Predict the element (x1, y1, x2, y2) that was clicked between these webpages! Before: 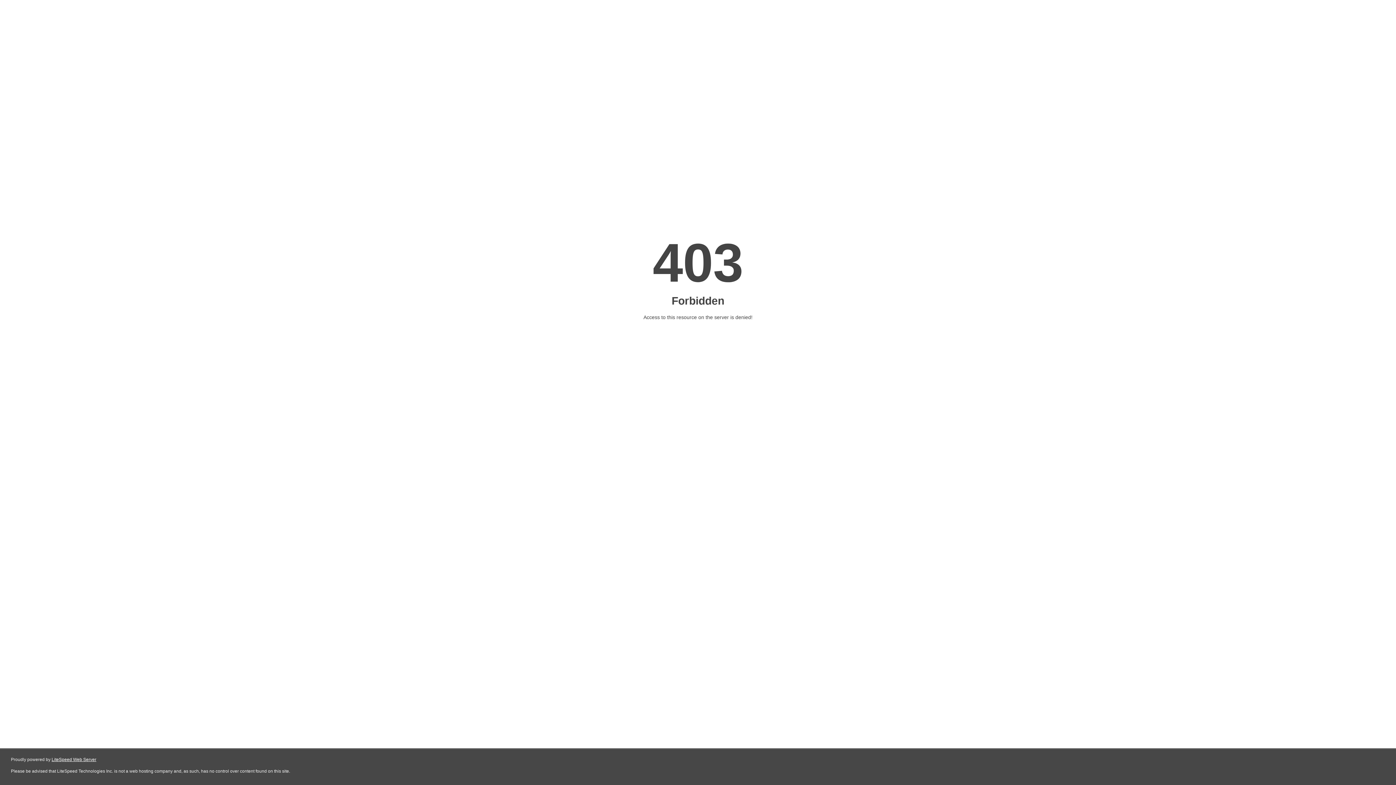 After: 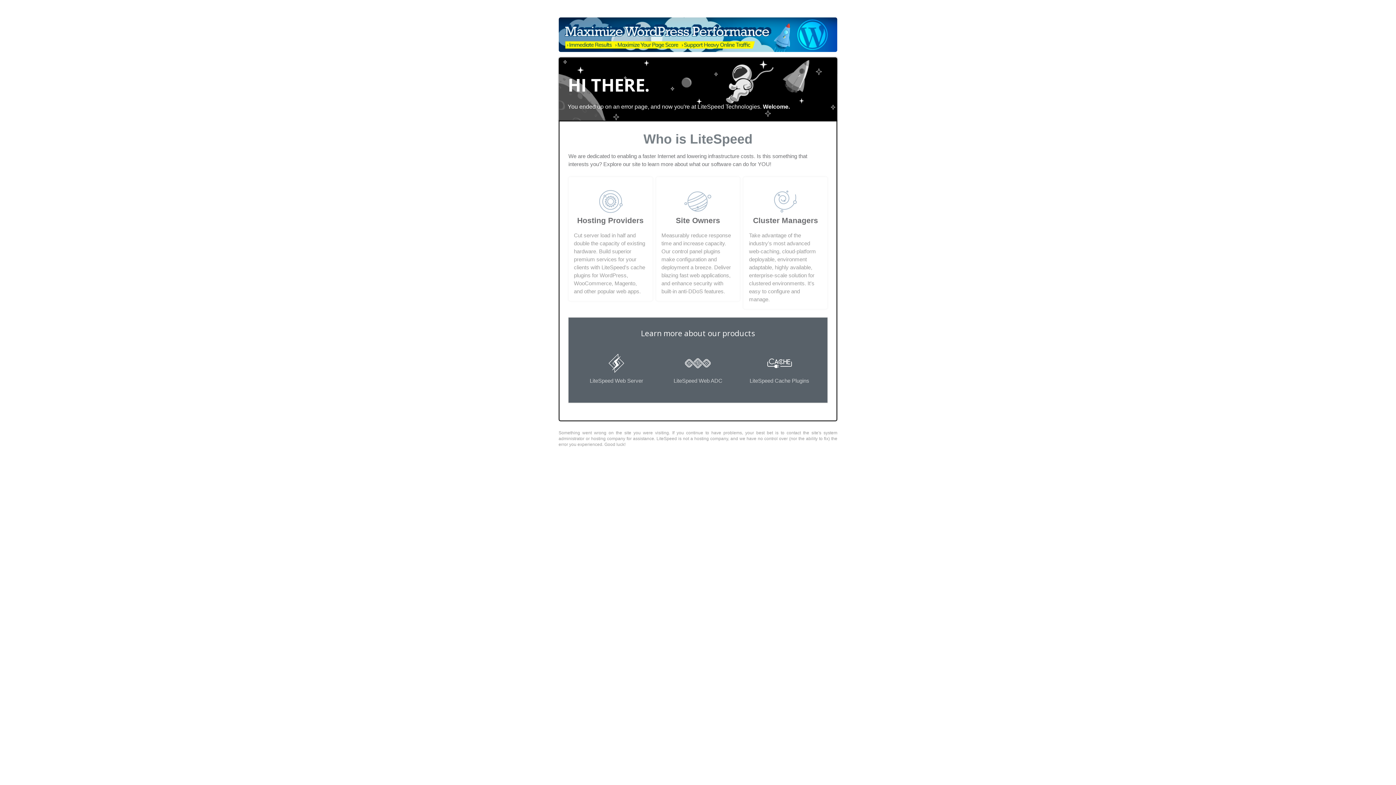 Action: bbox: (51, 757, 96, 762) label: LiteSpeed Web Server